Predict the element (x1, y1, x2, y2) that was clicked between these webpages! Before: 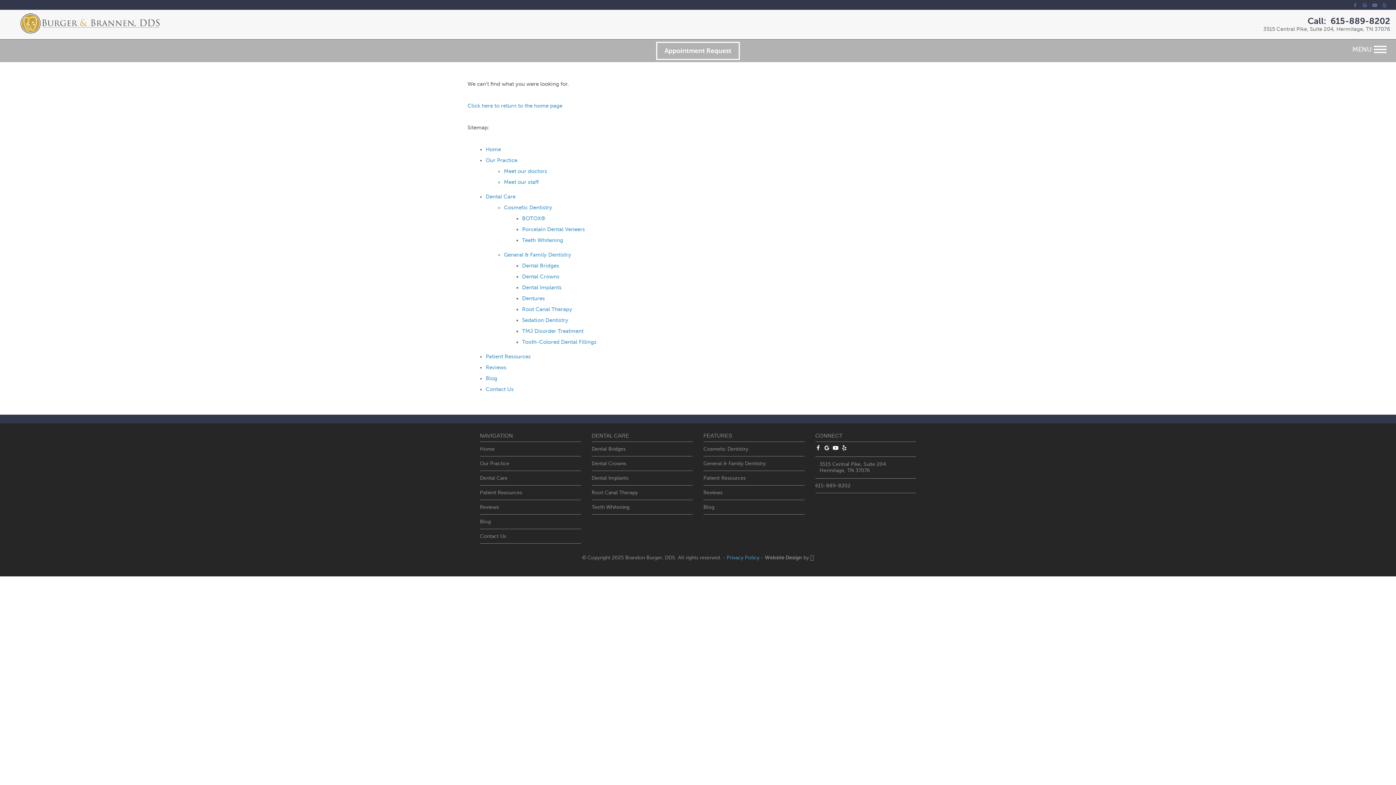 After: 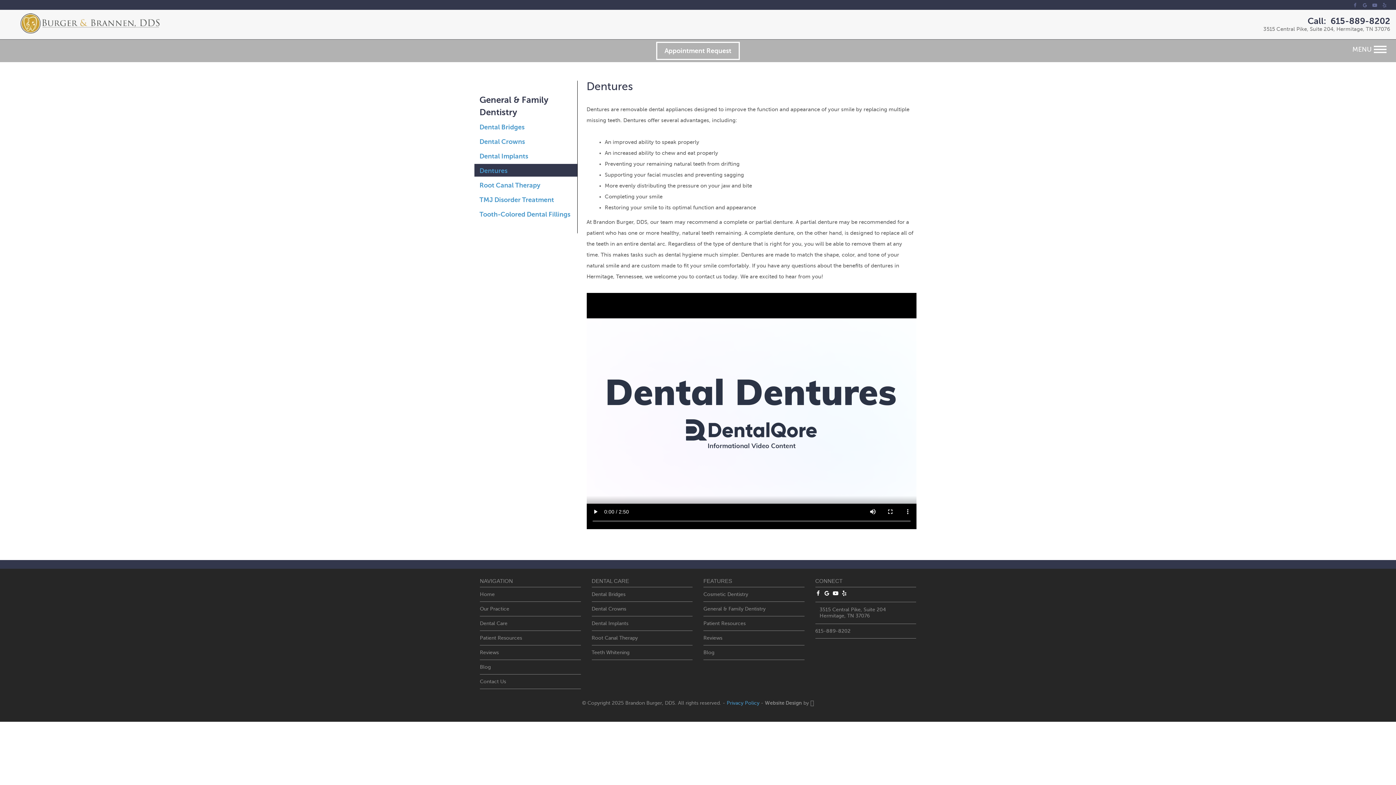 Action: label: Dentures bbox: (522, 295, 545, 301)